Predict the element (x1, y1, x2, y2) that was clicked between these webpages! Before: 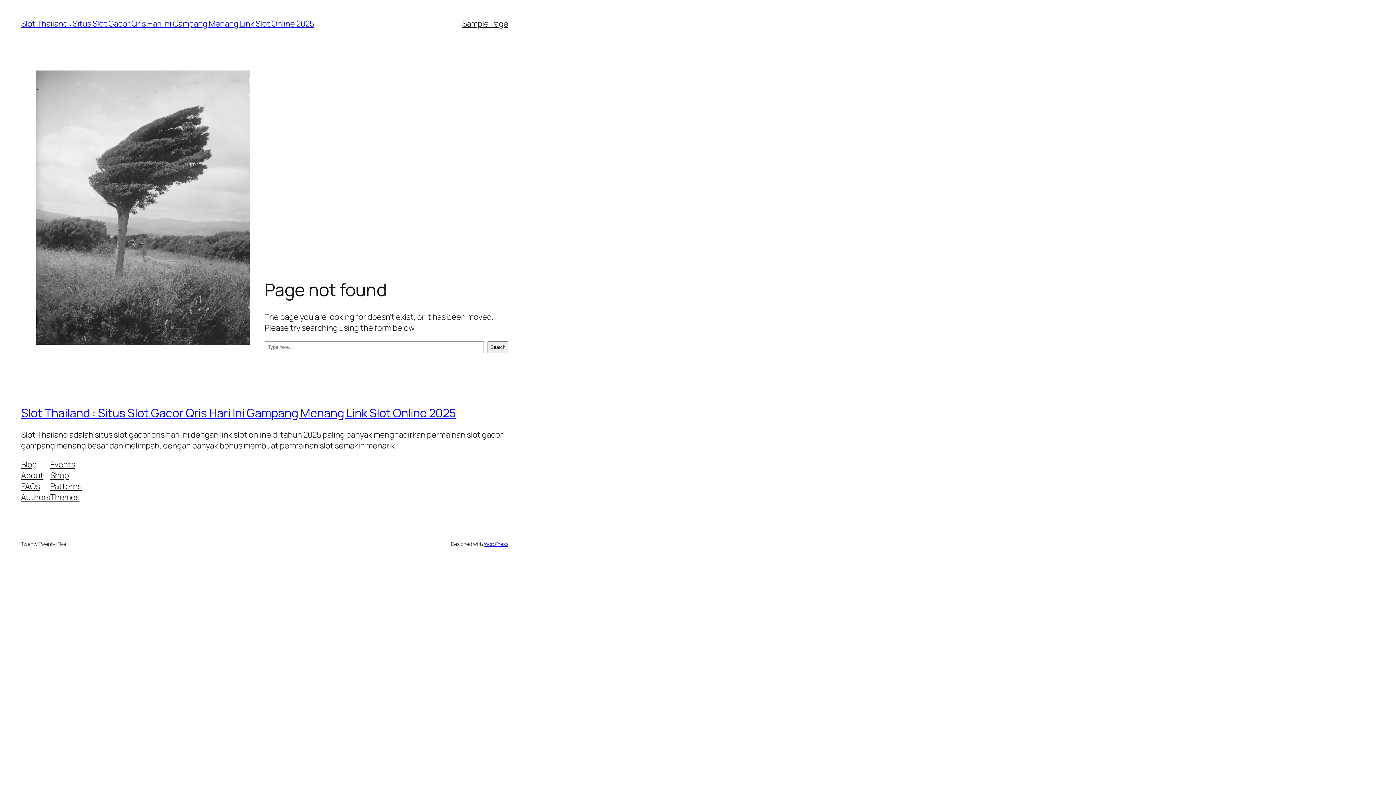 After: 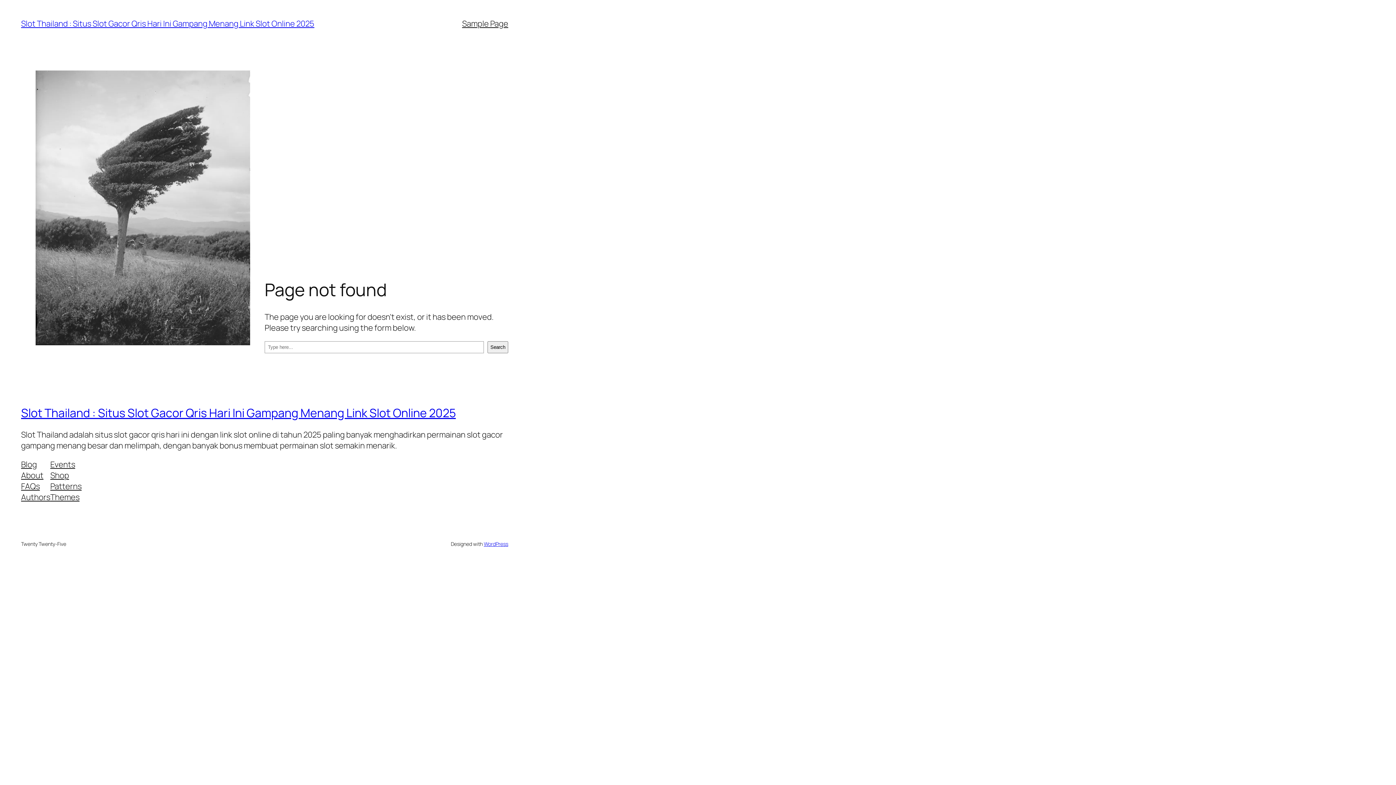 Action: label: Authors bbox: (21, 491, 50, 502)